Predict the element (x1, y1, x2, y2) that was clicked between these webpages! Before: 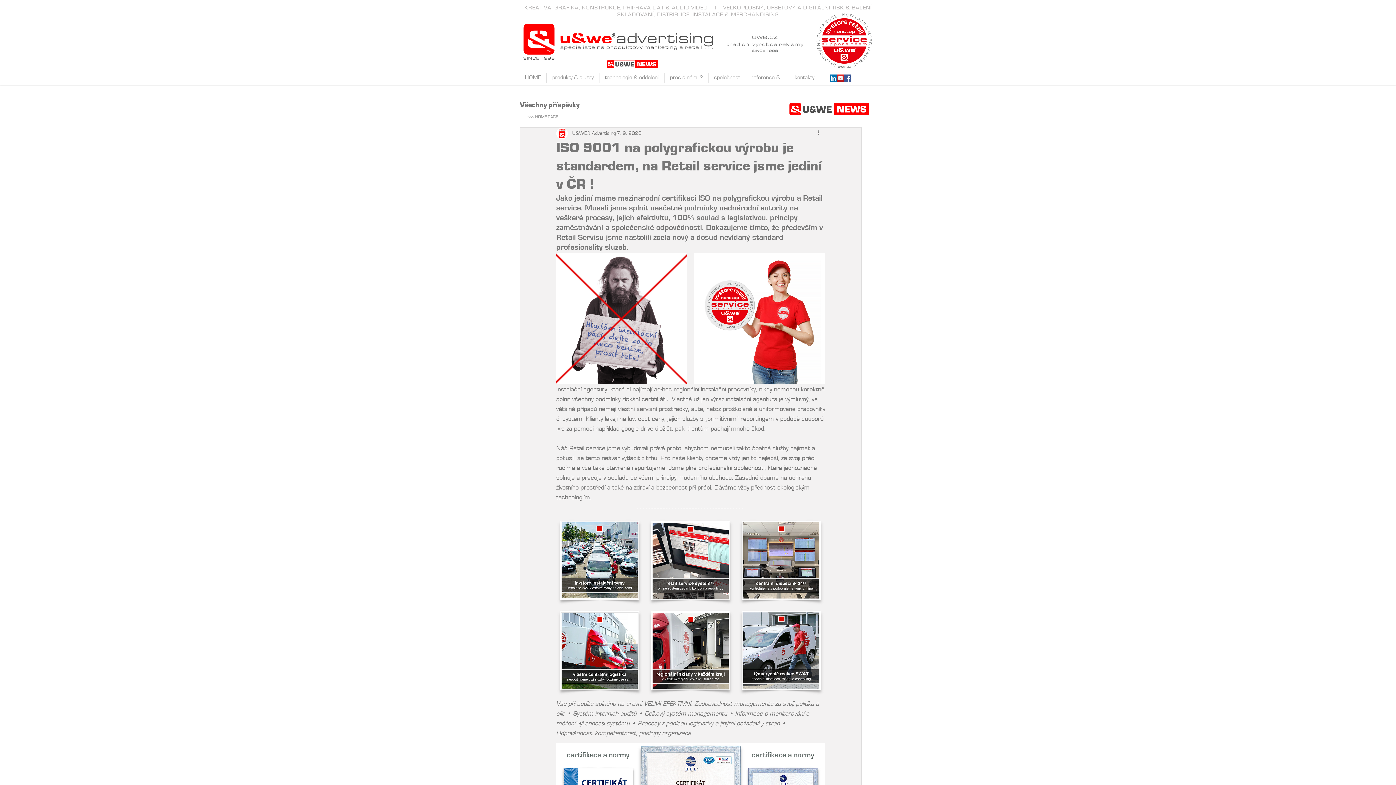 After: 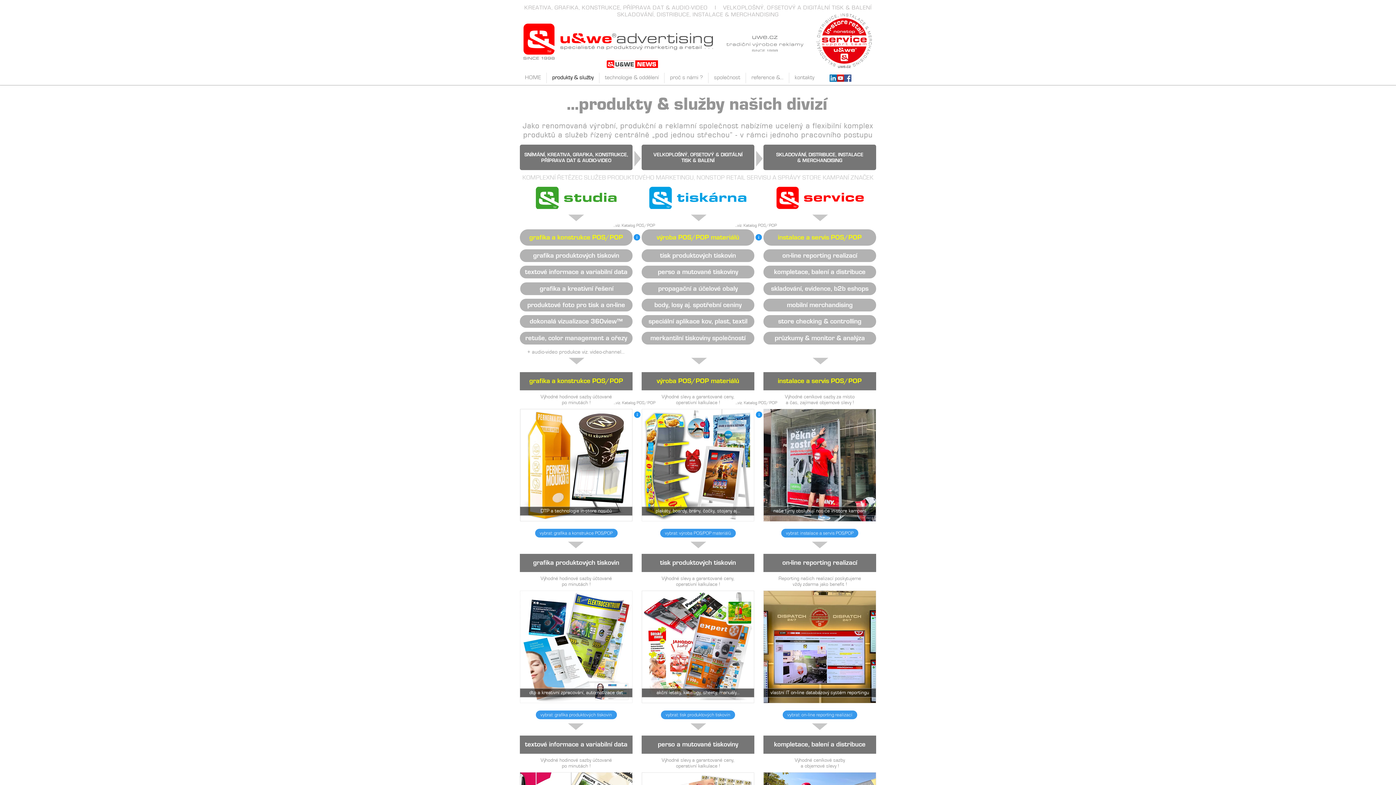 Action: bbox: (546, 72, 599, 83) label: produkty & služby